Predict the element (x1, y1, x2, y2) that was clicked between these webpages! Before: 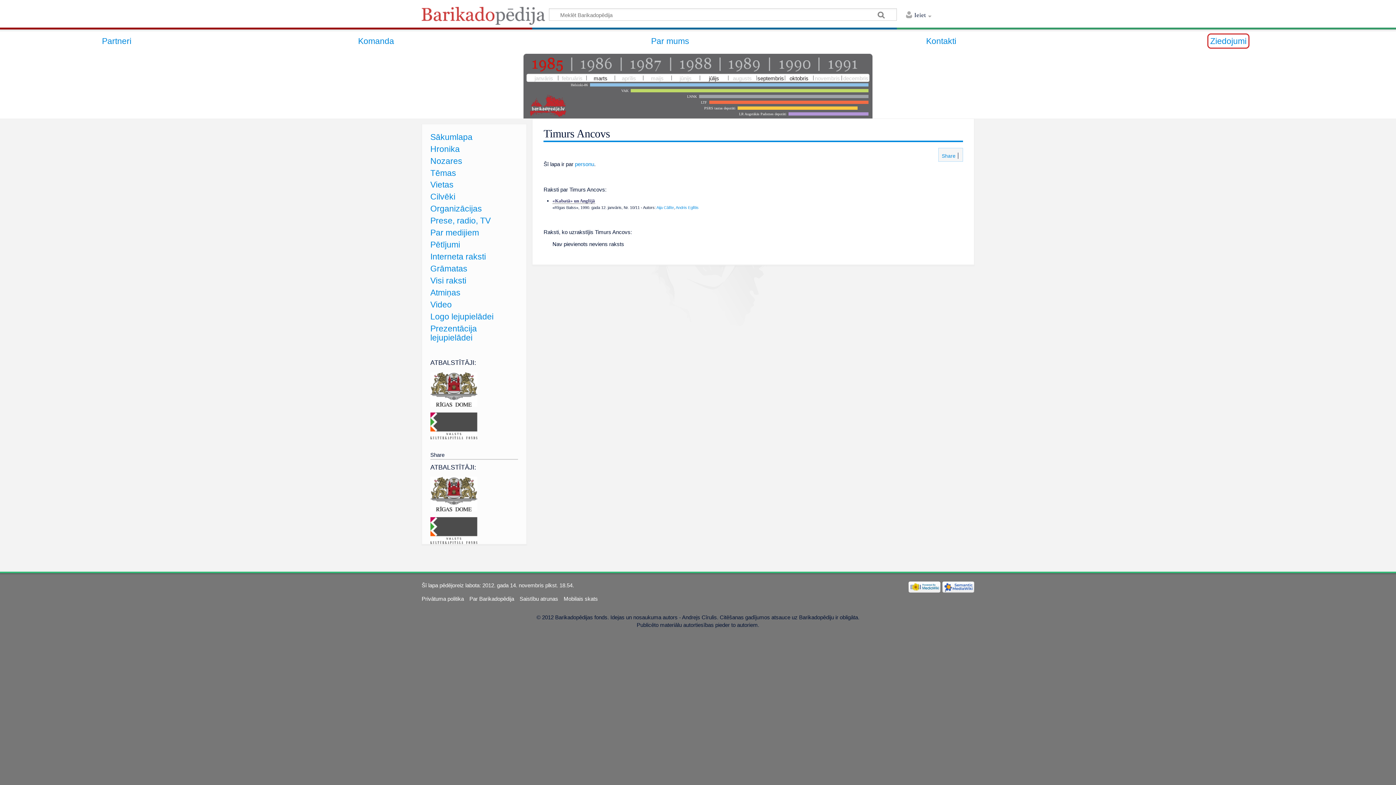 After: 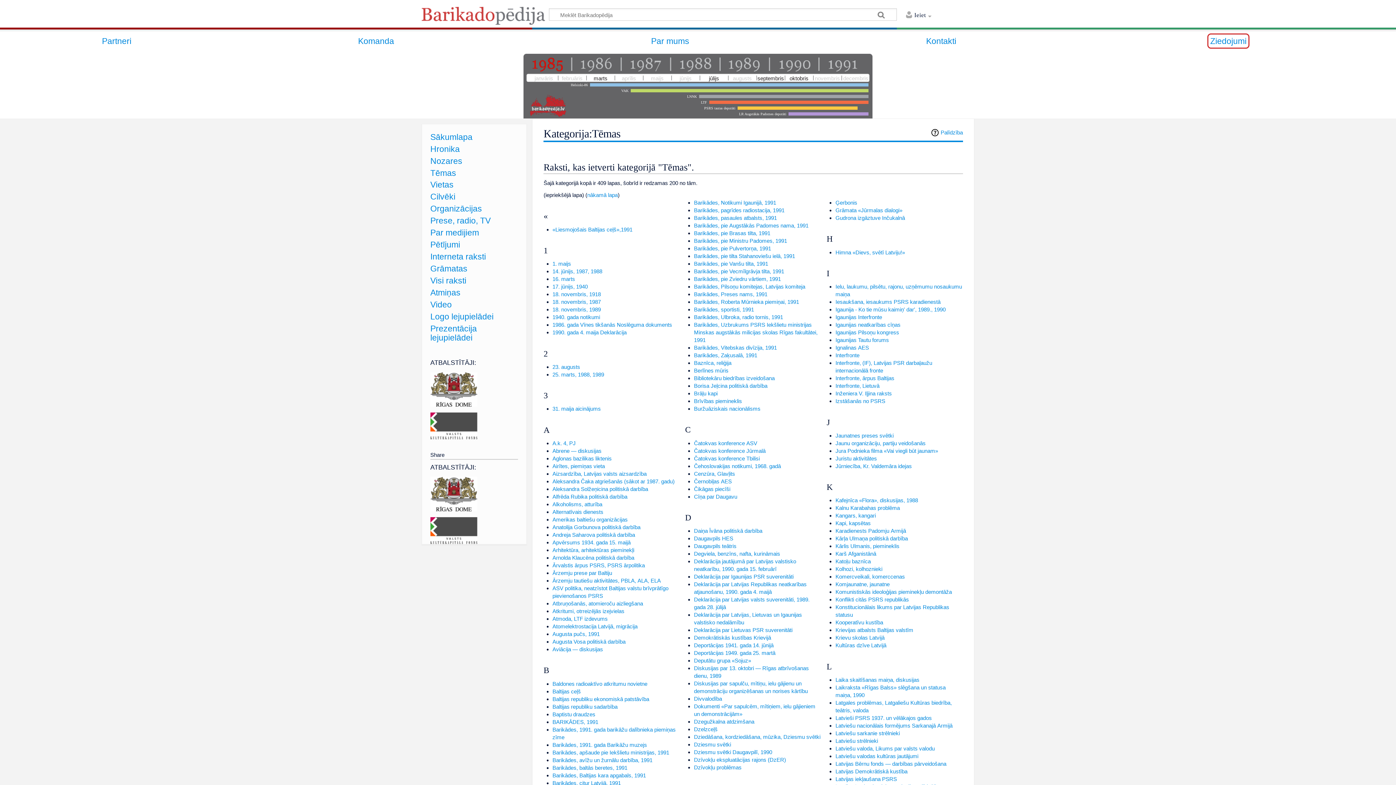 Action: label: Tēmas bbox: (430, 168, 456, 177)